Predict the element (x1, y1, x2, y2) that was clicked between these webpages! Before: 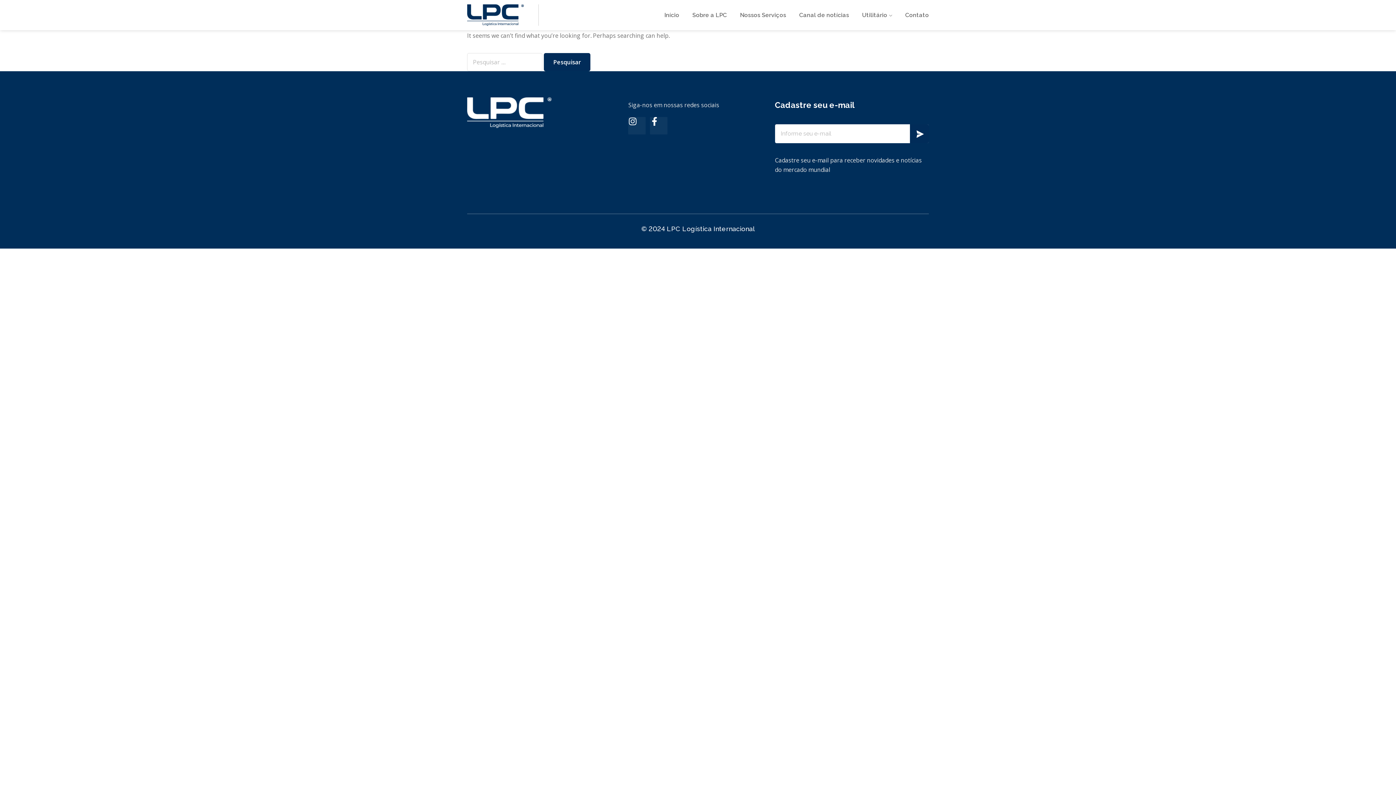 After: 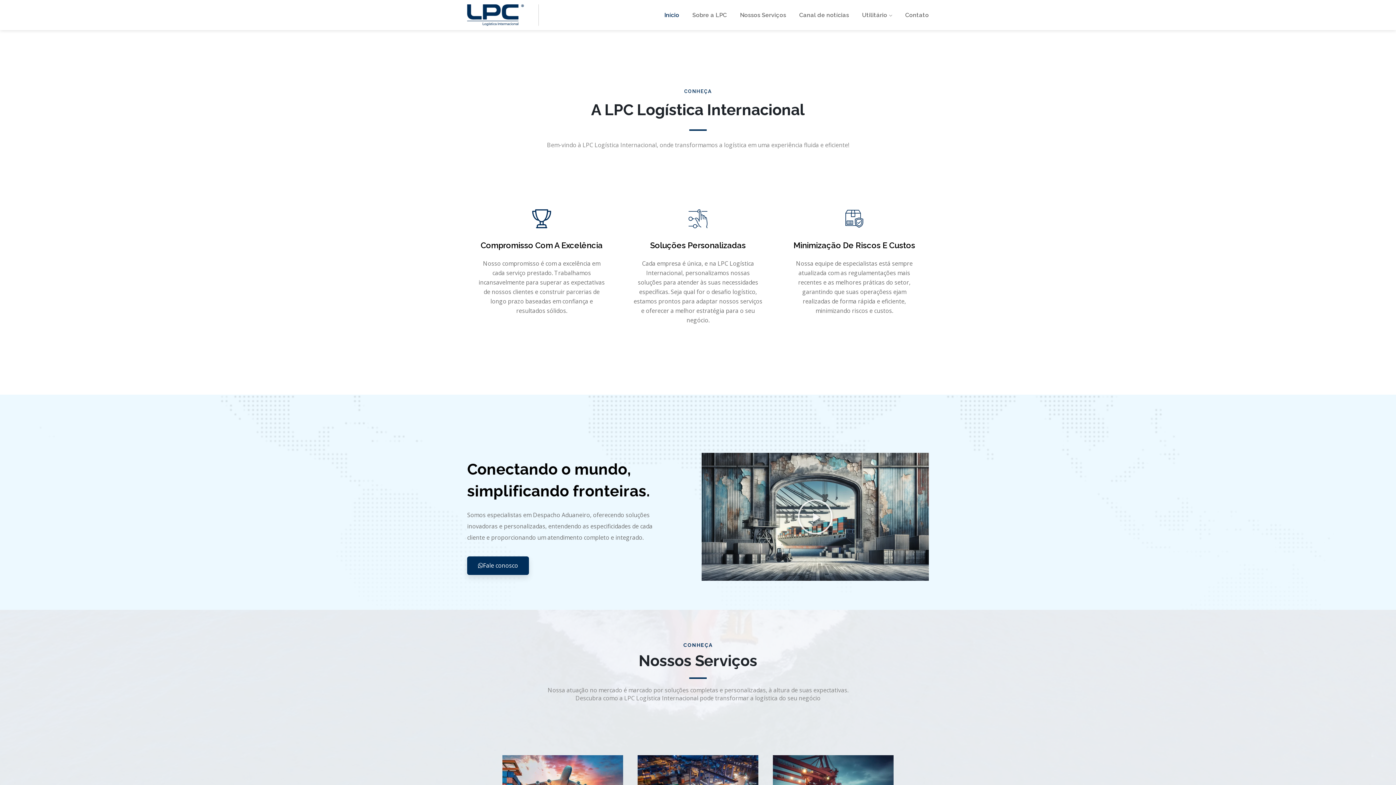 Action: label: Início bbox: (658, 3, 685, 26)